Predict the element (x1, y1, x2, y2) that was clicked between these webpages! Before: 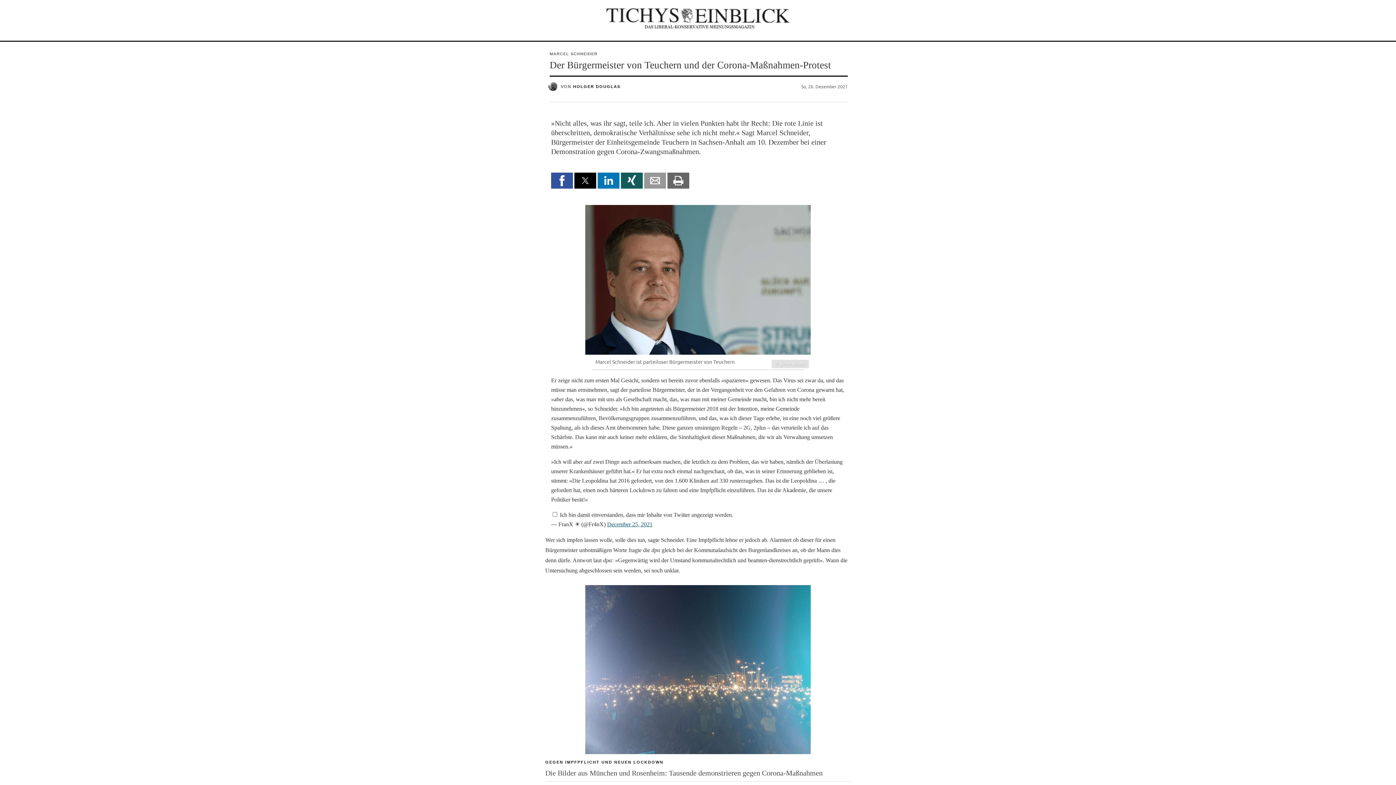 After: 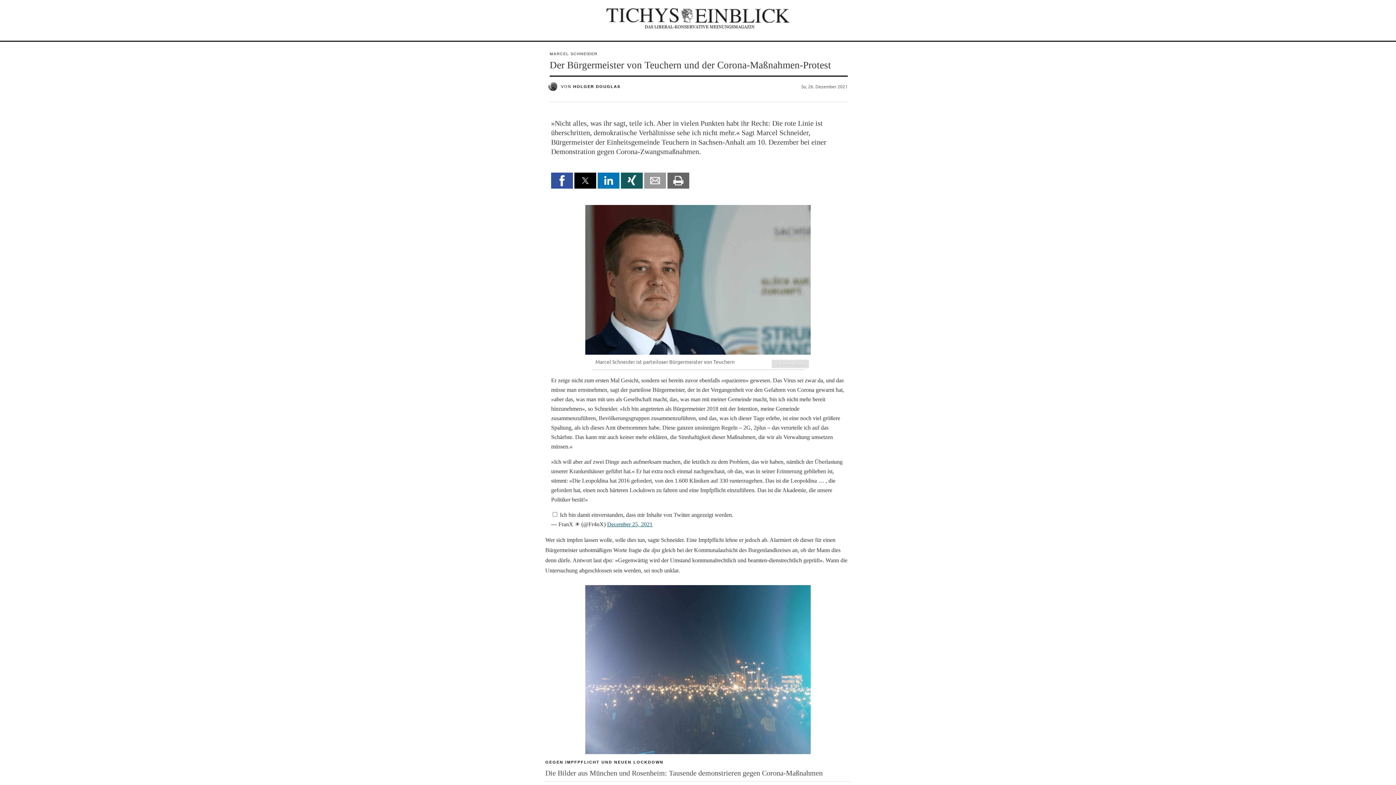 Action: label: Die Bilder aus München und Rosenheim: Tausende demonstrieren gegen Corona-Maßnahmen bbox: (545, 769, 822, 777)